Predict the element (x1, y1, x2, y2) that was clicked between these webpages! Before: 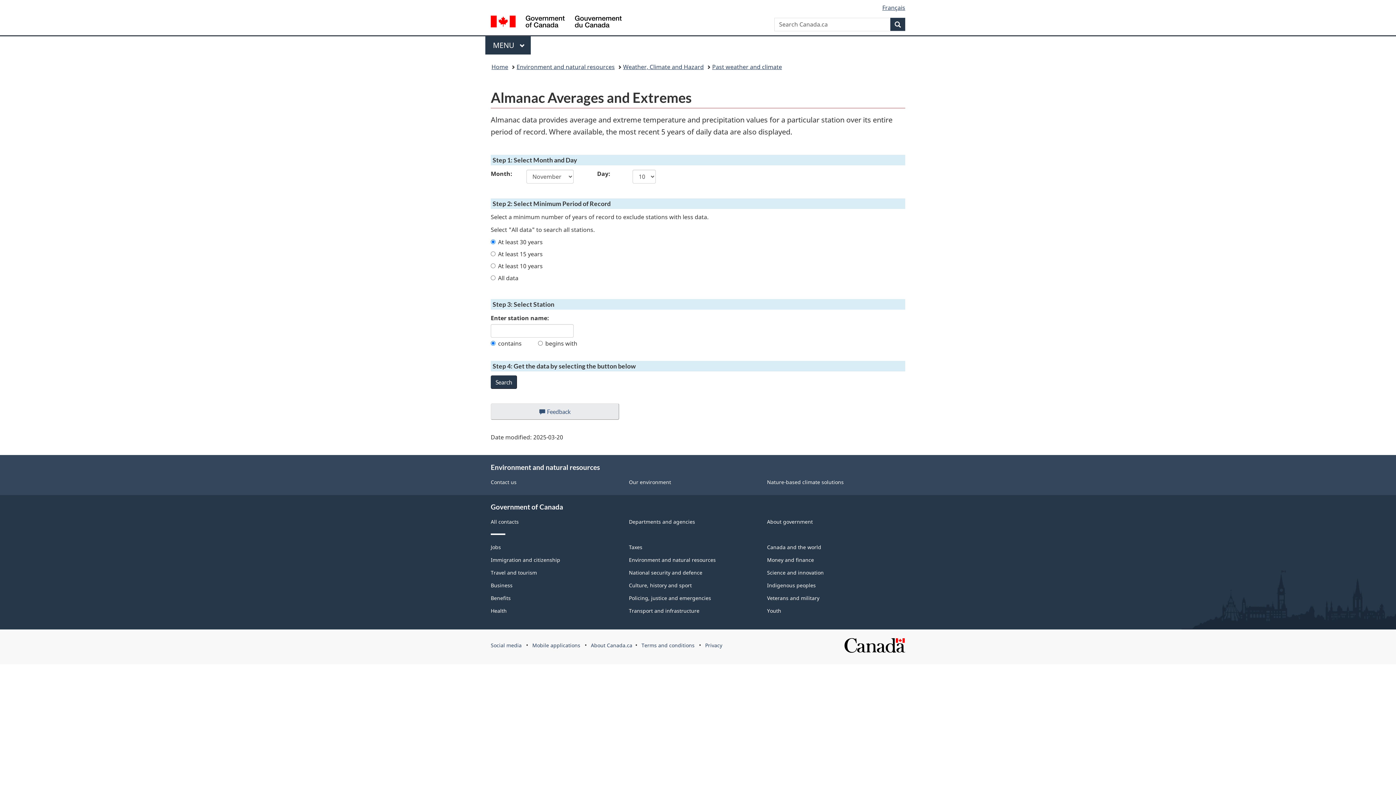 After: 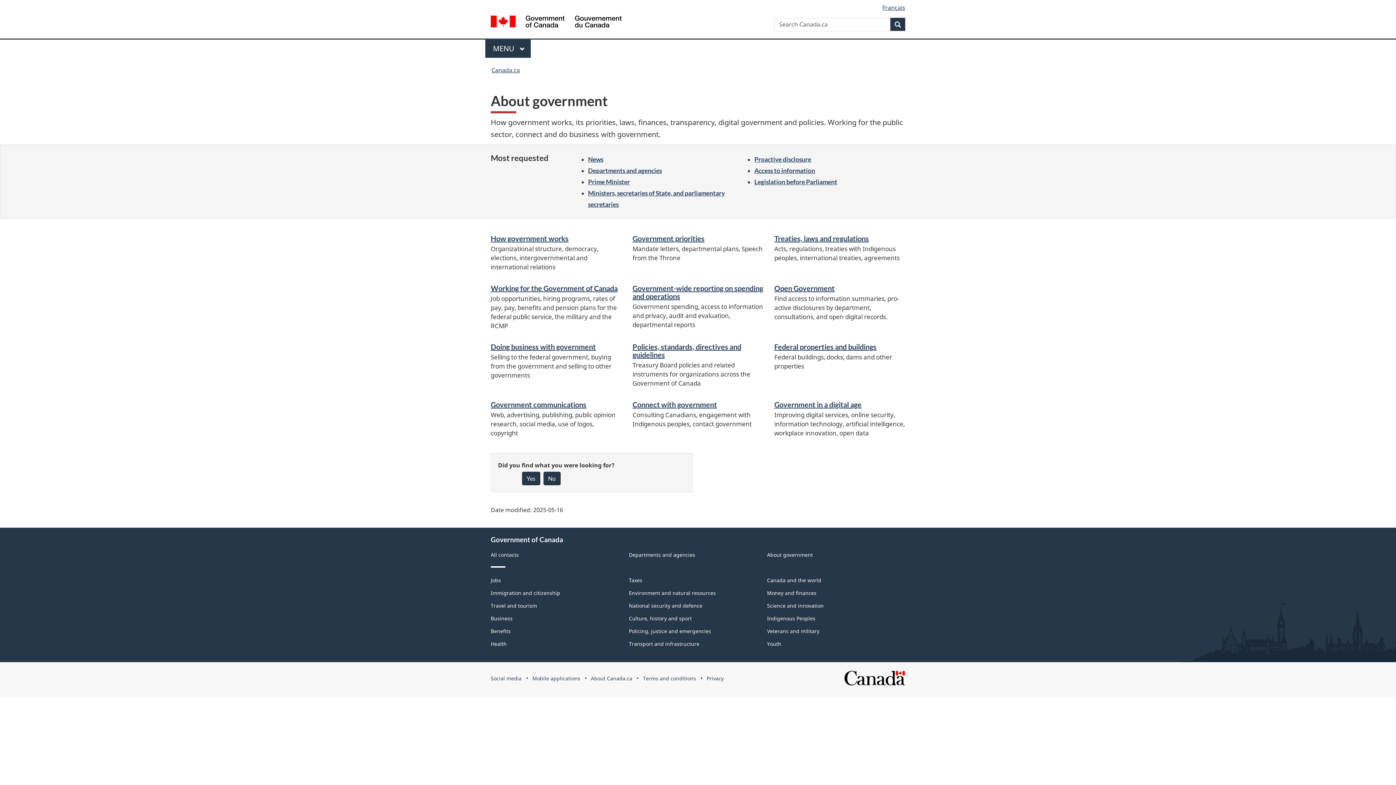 Action: label: About government bbox: (767, 518, 813, 525)